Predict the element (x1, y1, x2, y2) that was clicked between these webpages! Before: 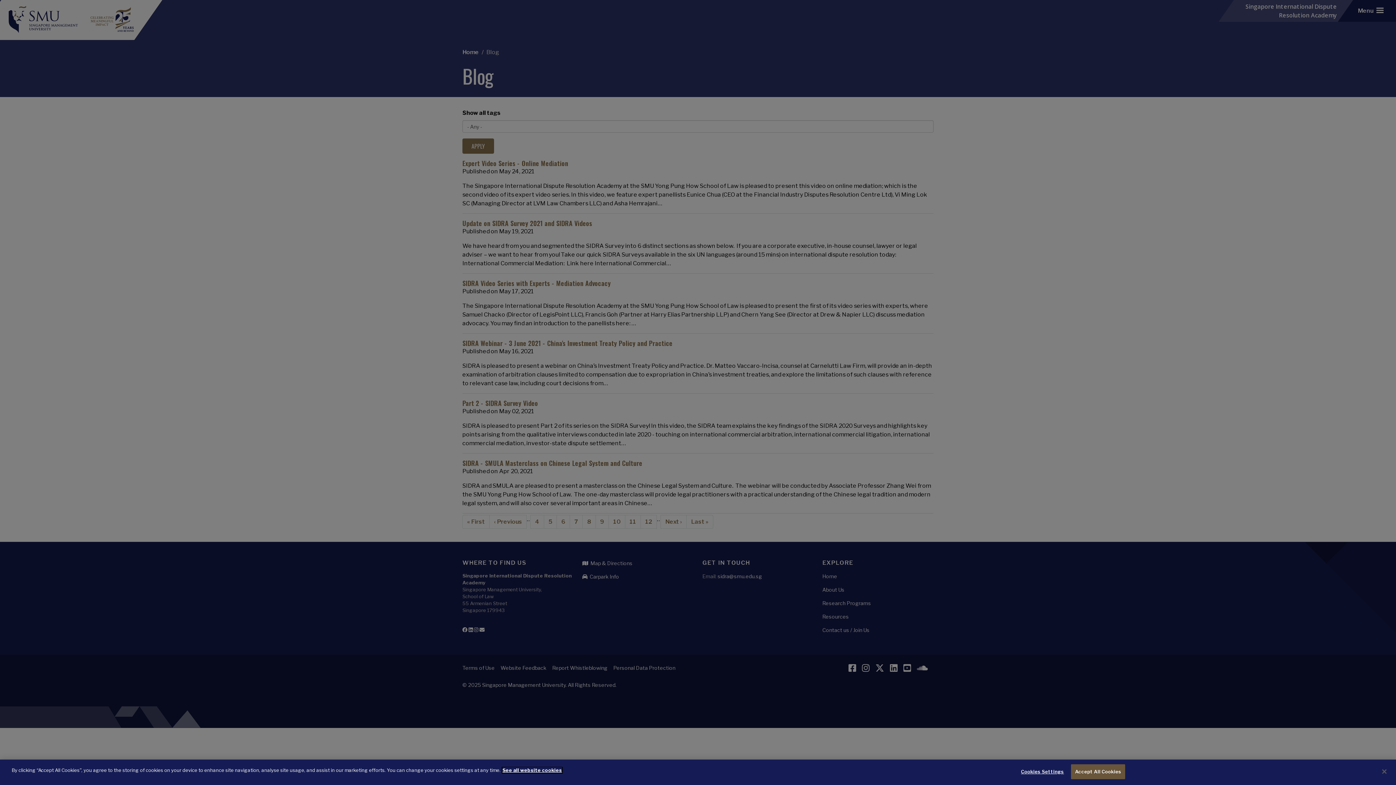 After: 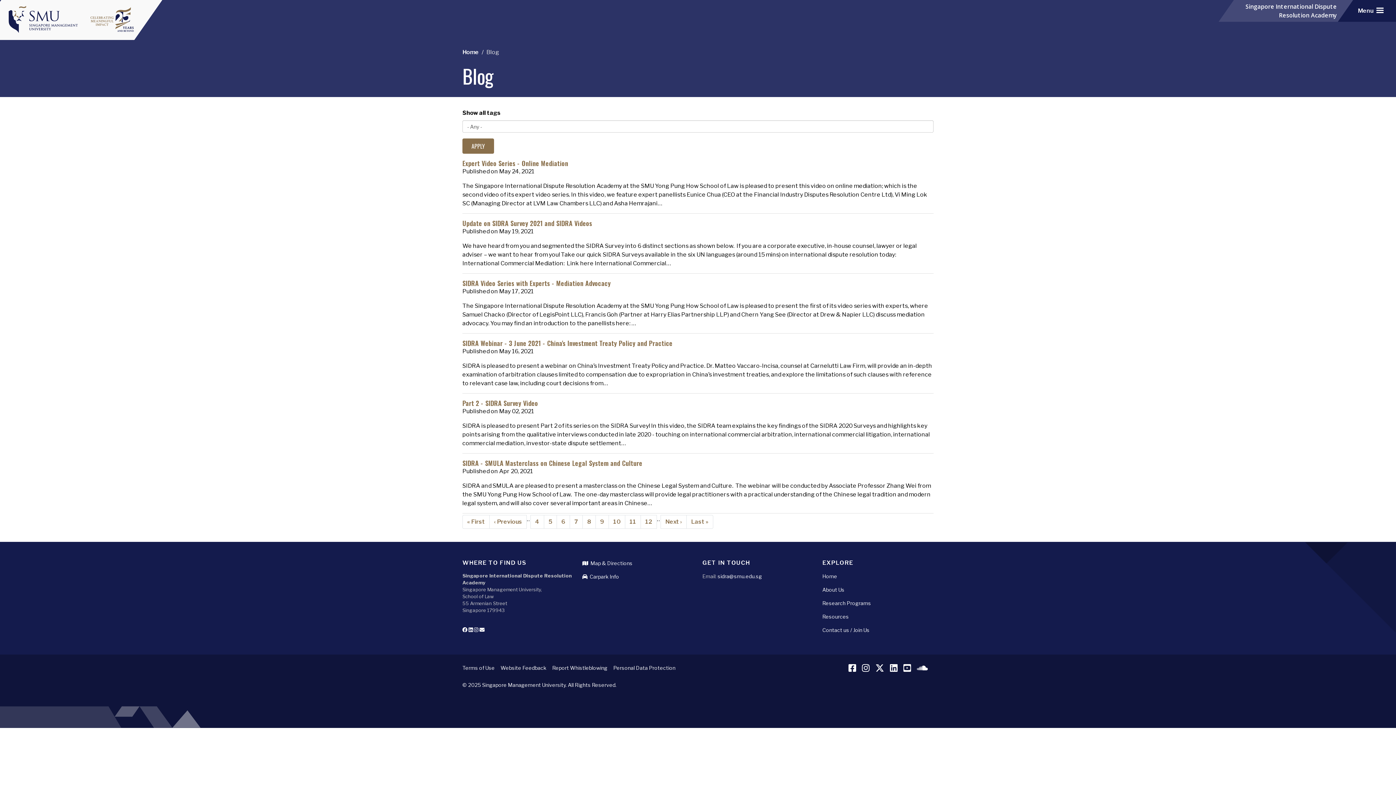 Action: bbox: (1376, 764, 1392, 780) label: Close